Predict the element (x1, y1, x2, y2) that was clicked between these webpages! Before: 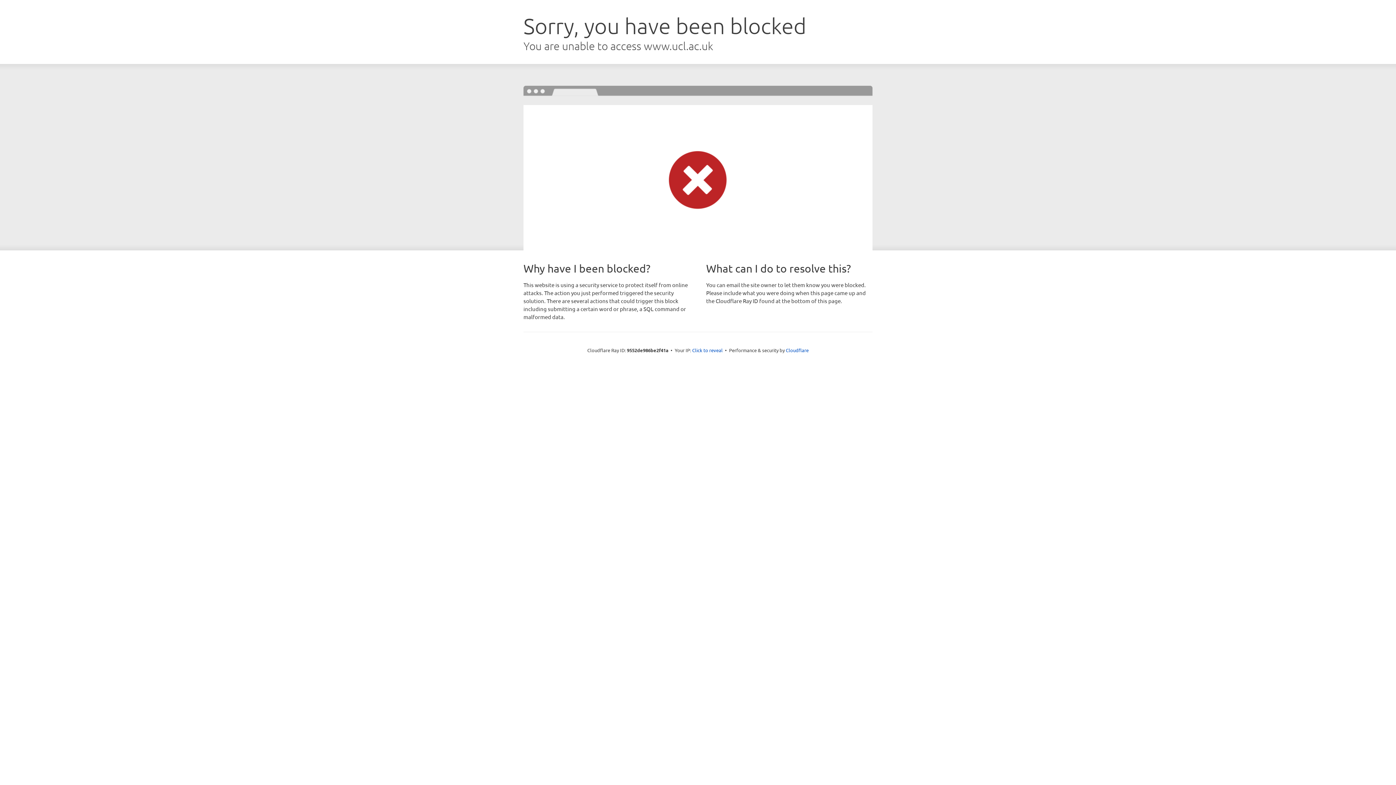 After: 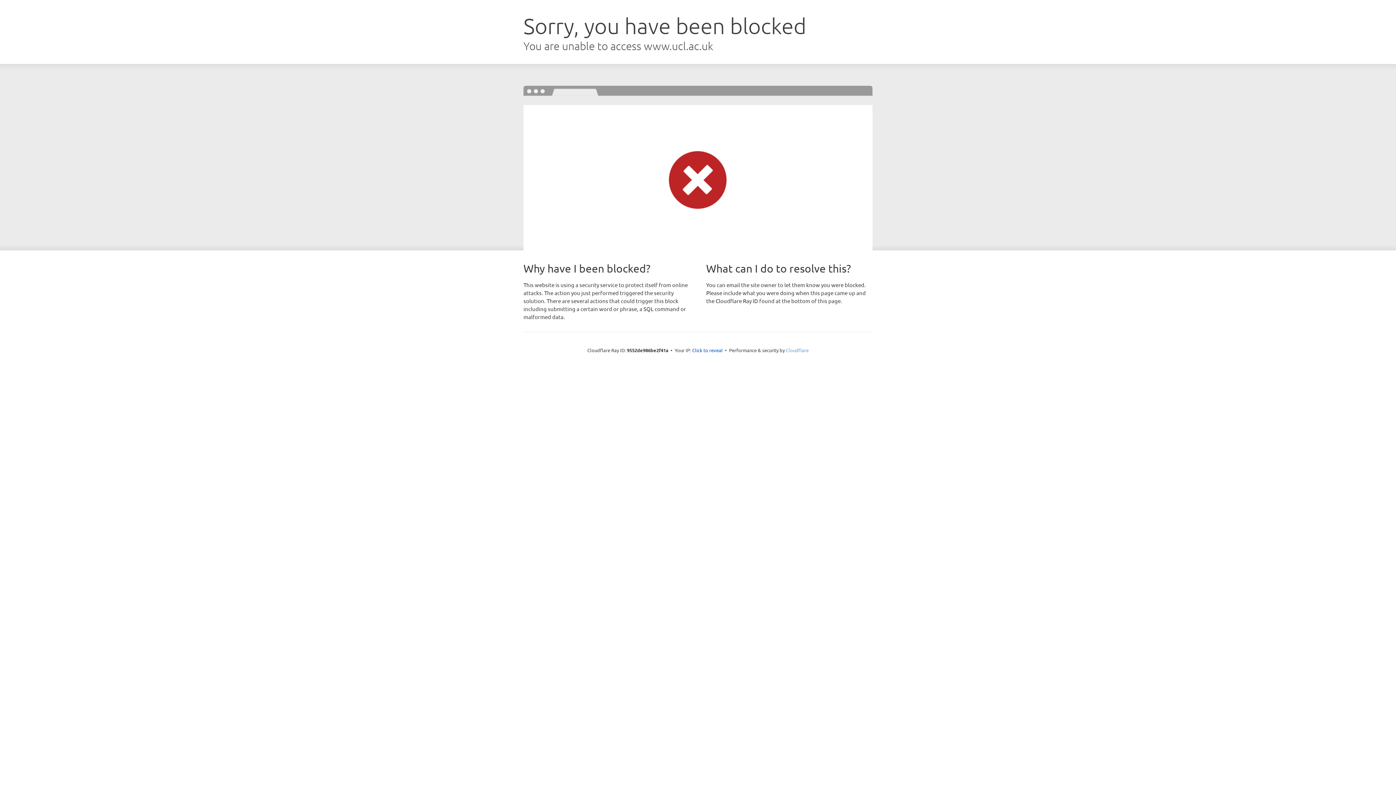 Action: bbox: (786, 347, 808, 353) label: Cloudflare